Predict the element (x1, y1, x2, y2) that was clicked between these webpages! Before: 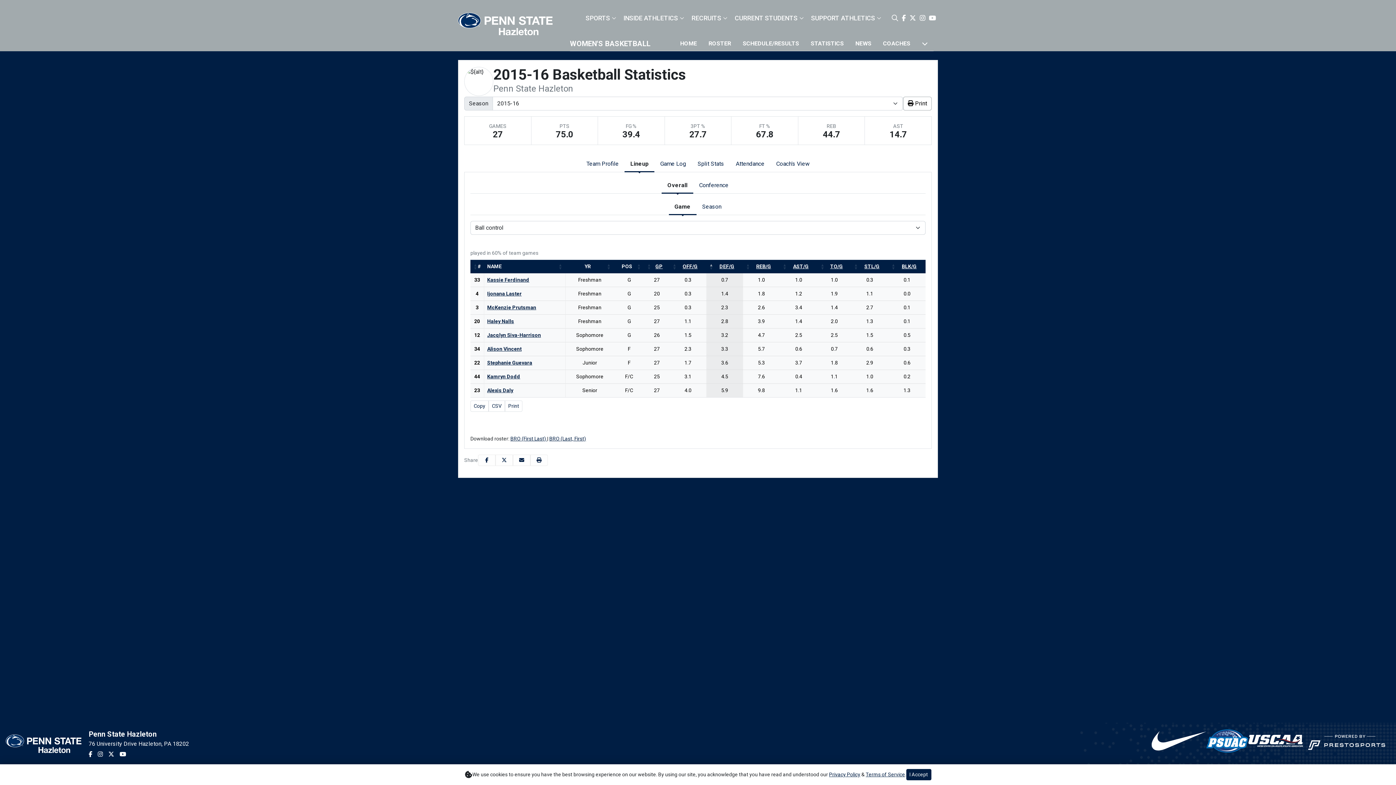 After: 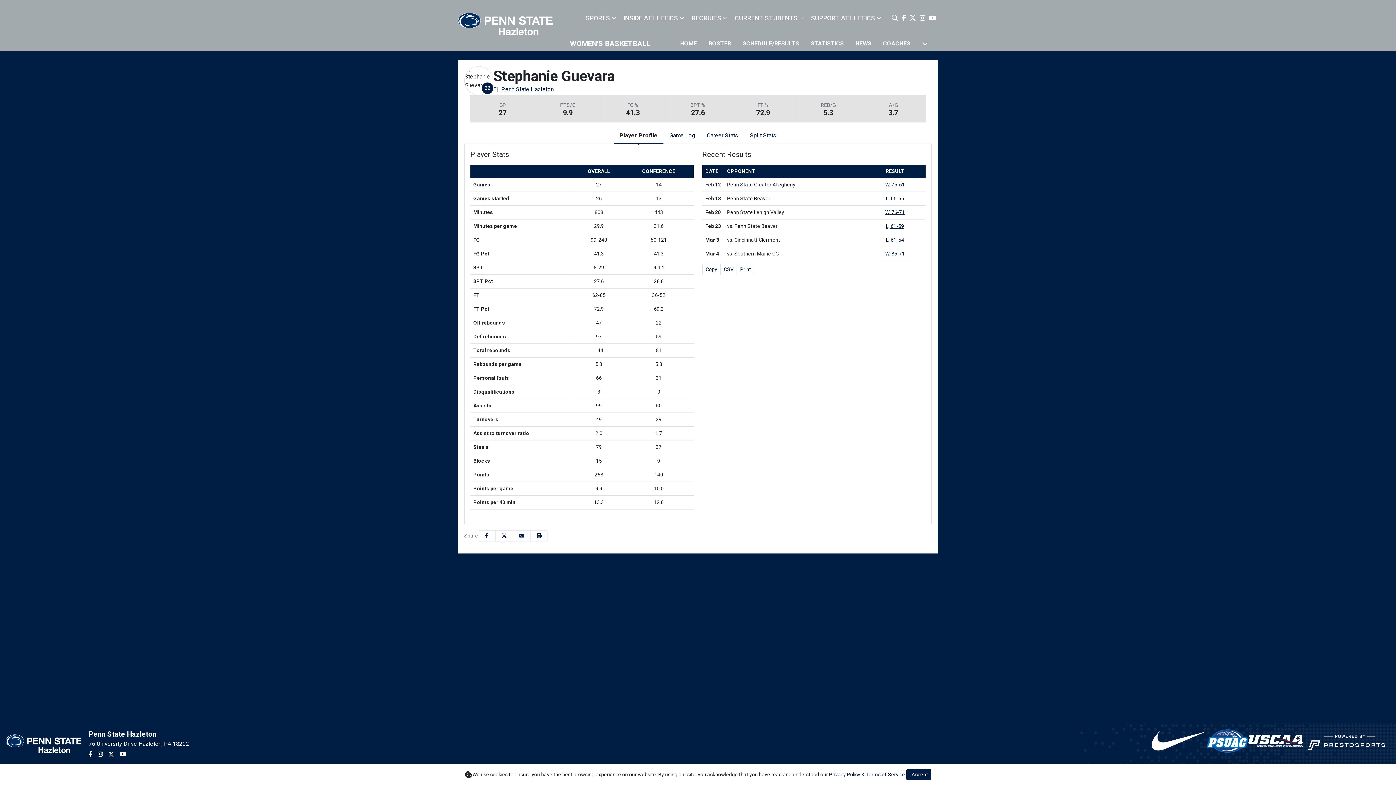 Action: bbox: (487, 360, 532, 365) label: Stephanie Guevara